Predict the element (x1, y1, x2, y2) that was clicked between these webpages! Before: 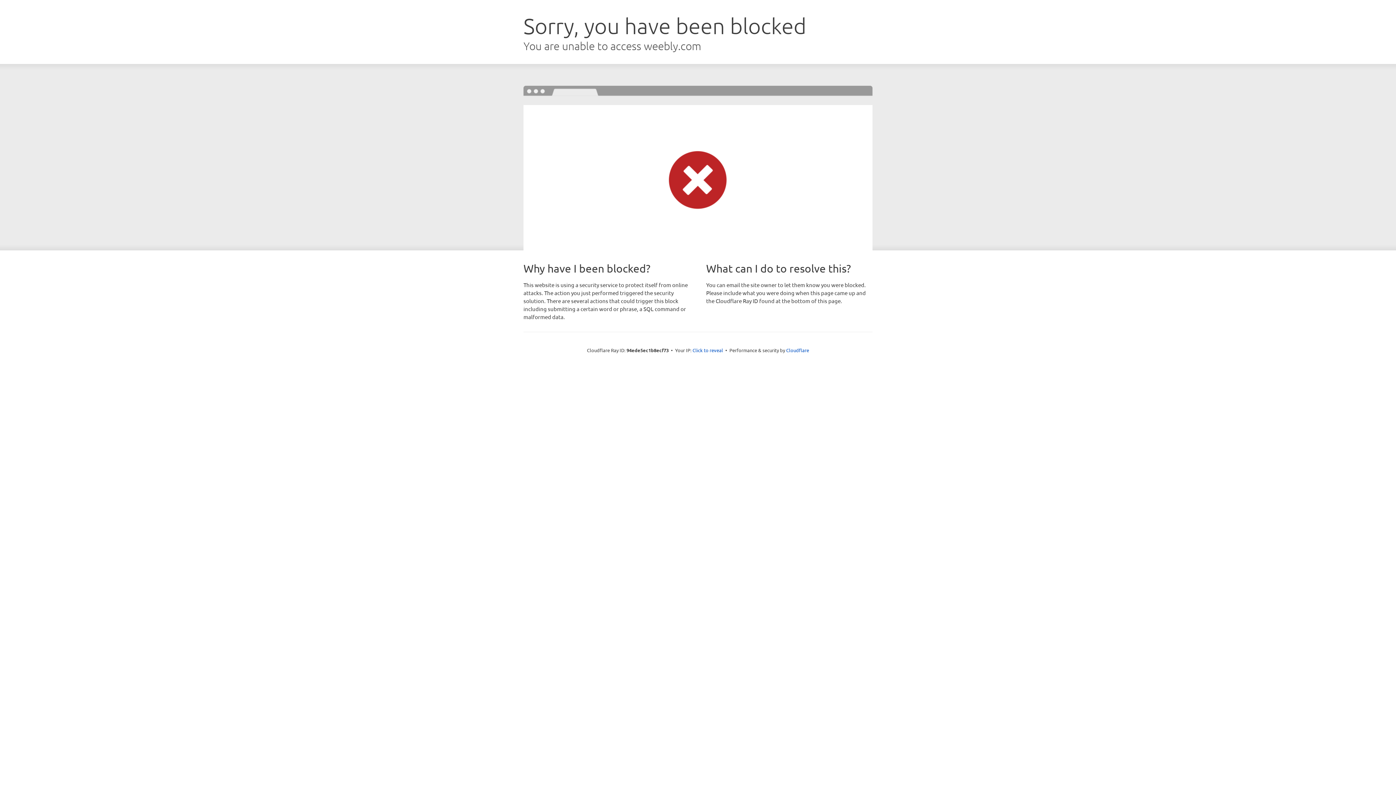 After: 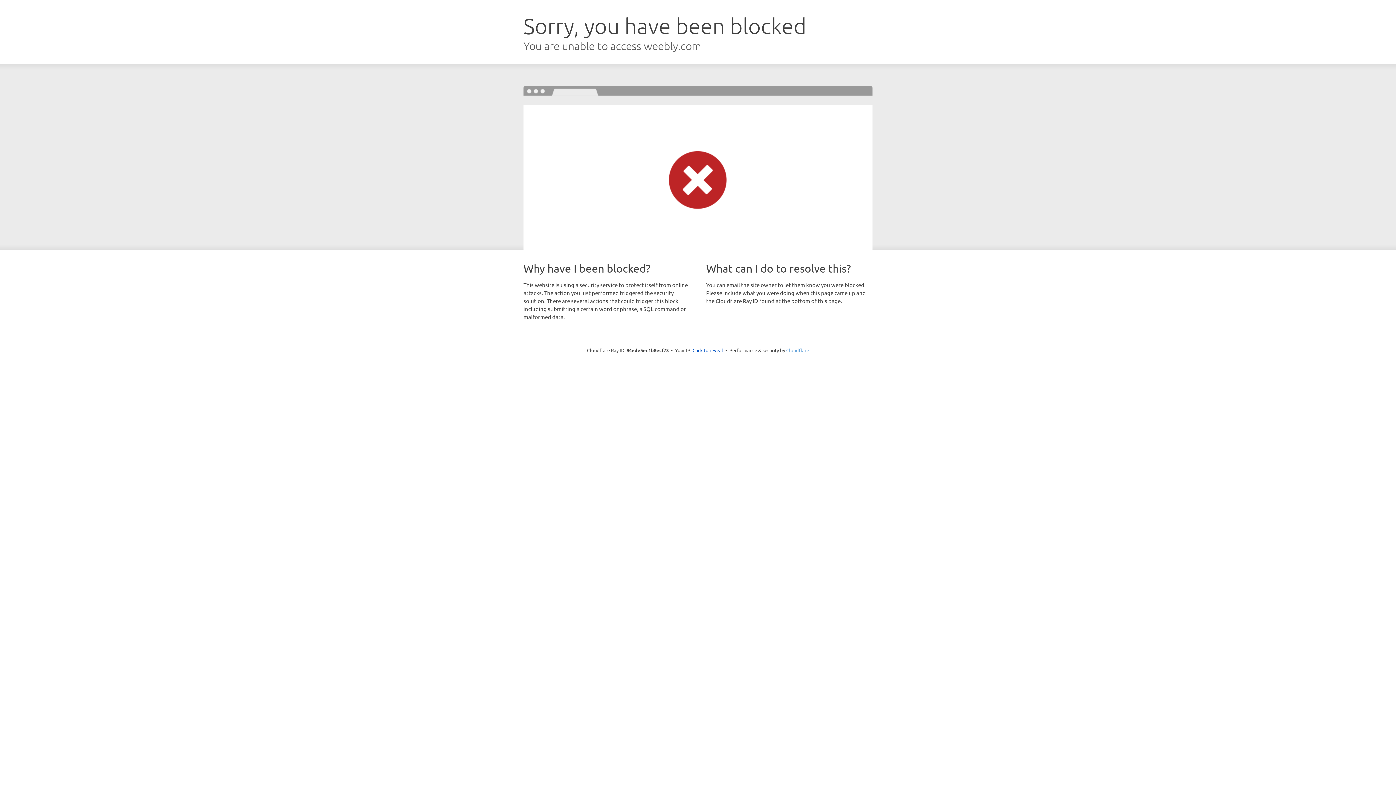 Action: bbox: (786, 347, 809, 353) label: Cloudflare